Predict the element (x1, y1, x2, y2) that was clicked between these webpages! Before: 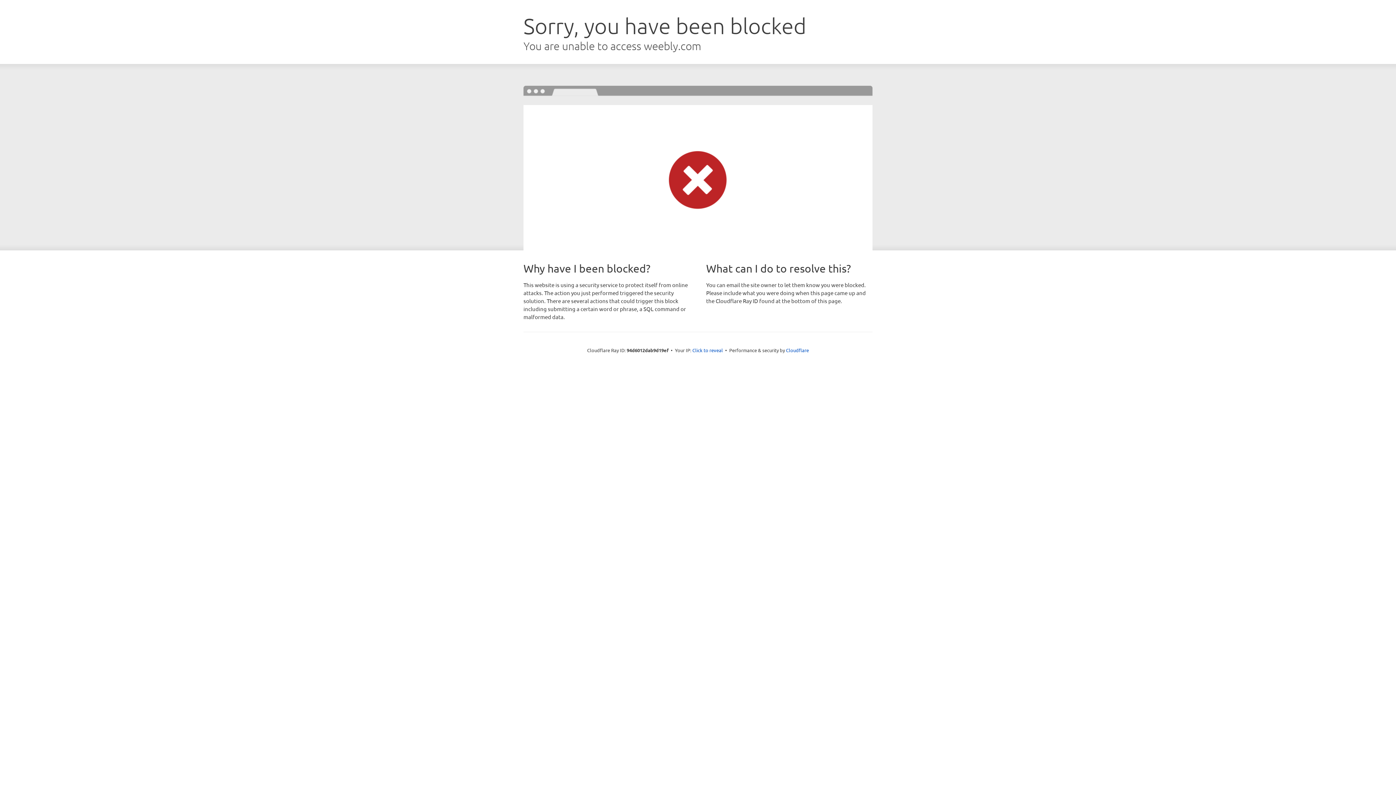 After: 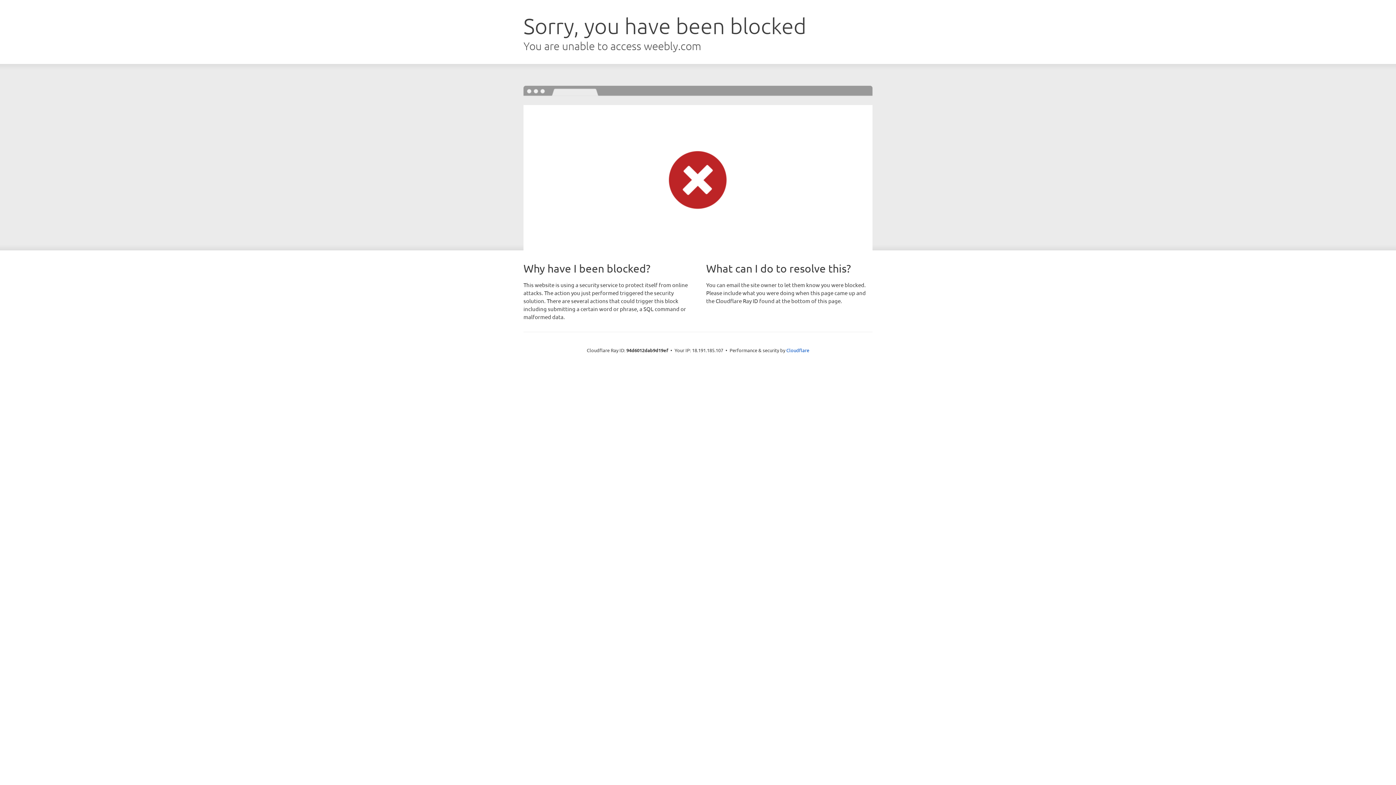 Action: label: Click to reveal bbox: (692, 346, 723, 353)